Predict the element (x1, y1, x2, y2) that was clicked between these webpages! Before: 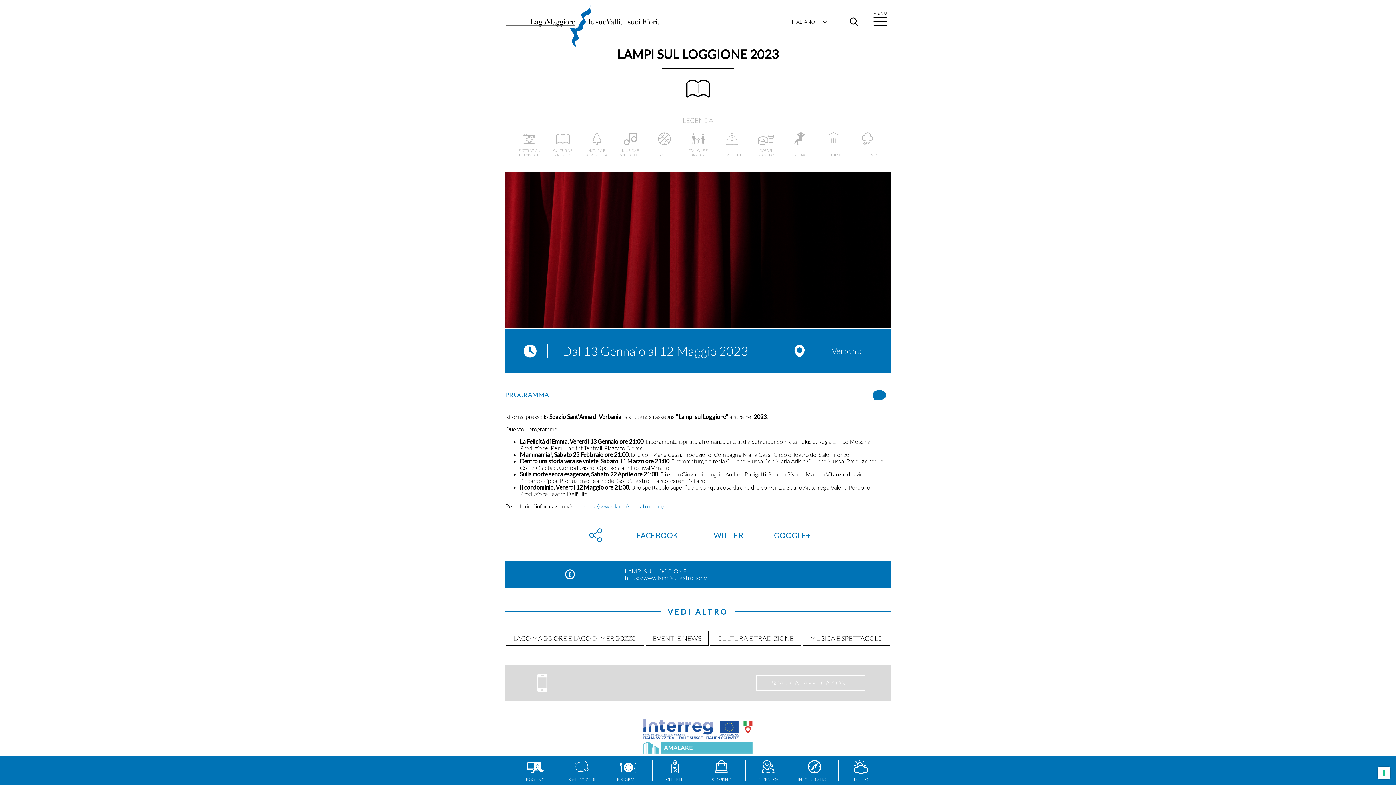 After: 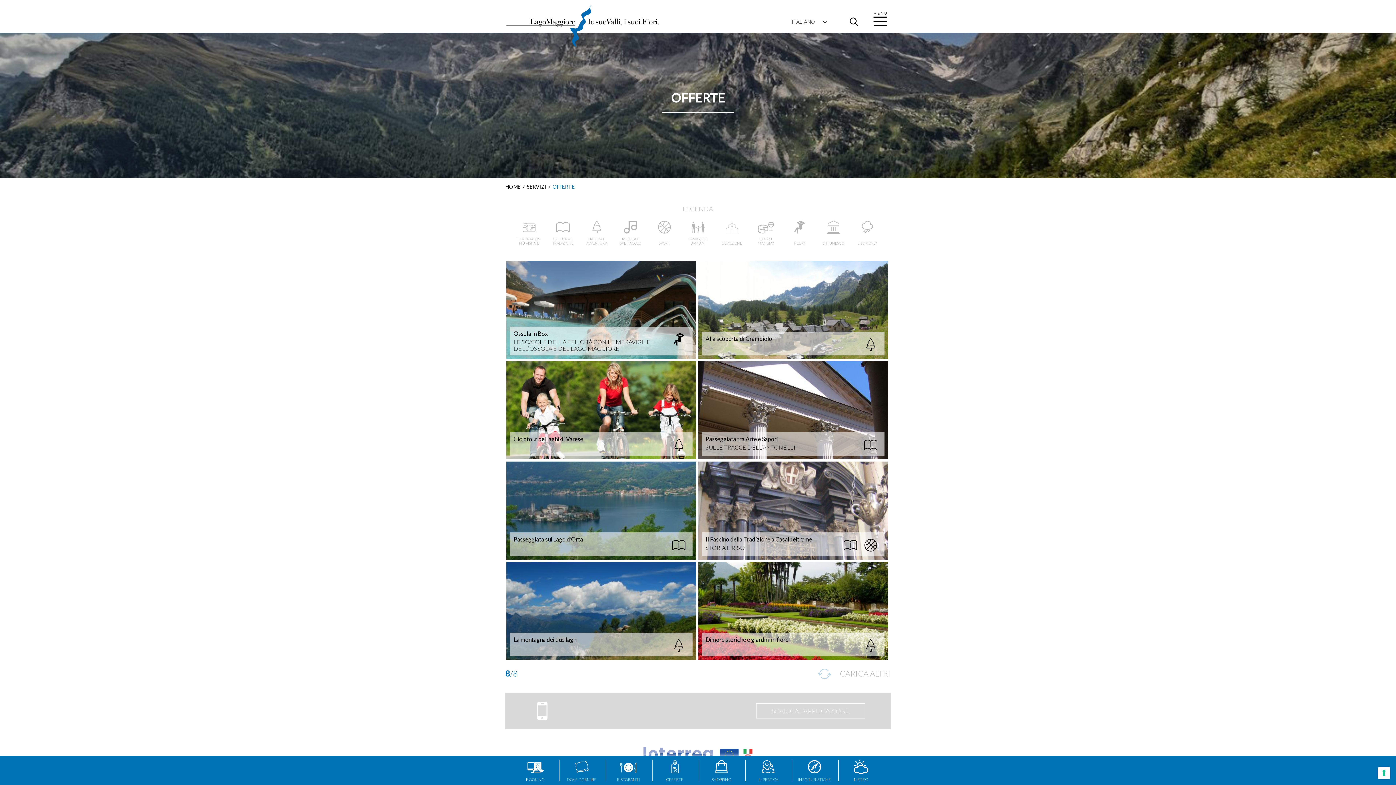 Action: bbox: (652, 760, 697, 781) label: OFFERTE